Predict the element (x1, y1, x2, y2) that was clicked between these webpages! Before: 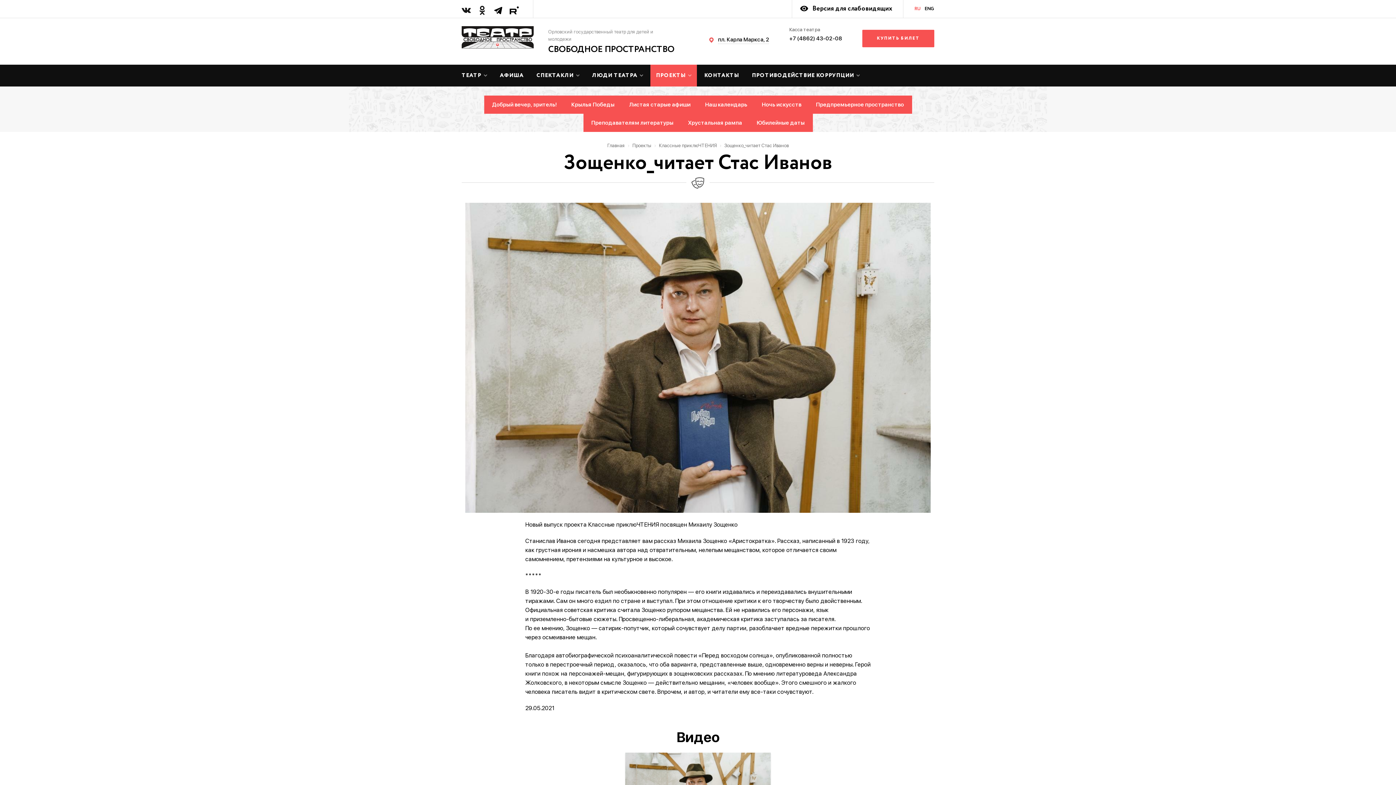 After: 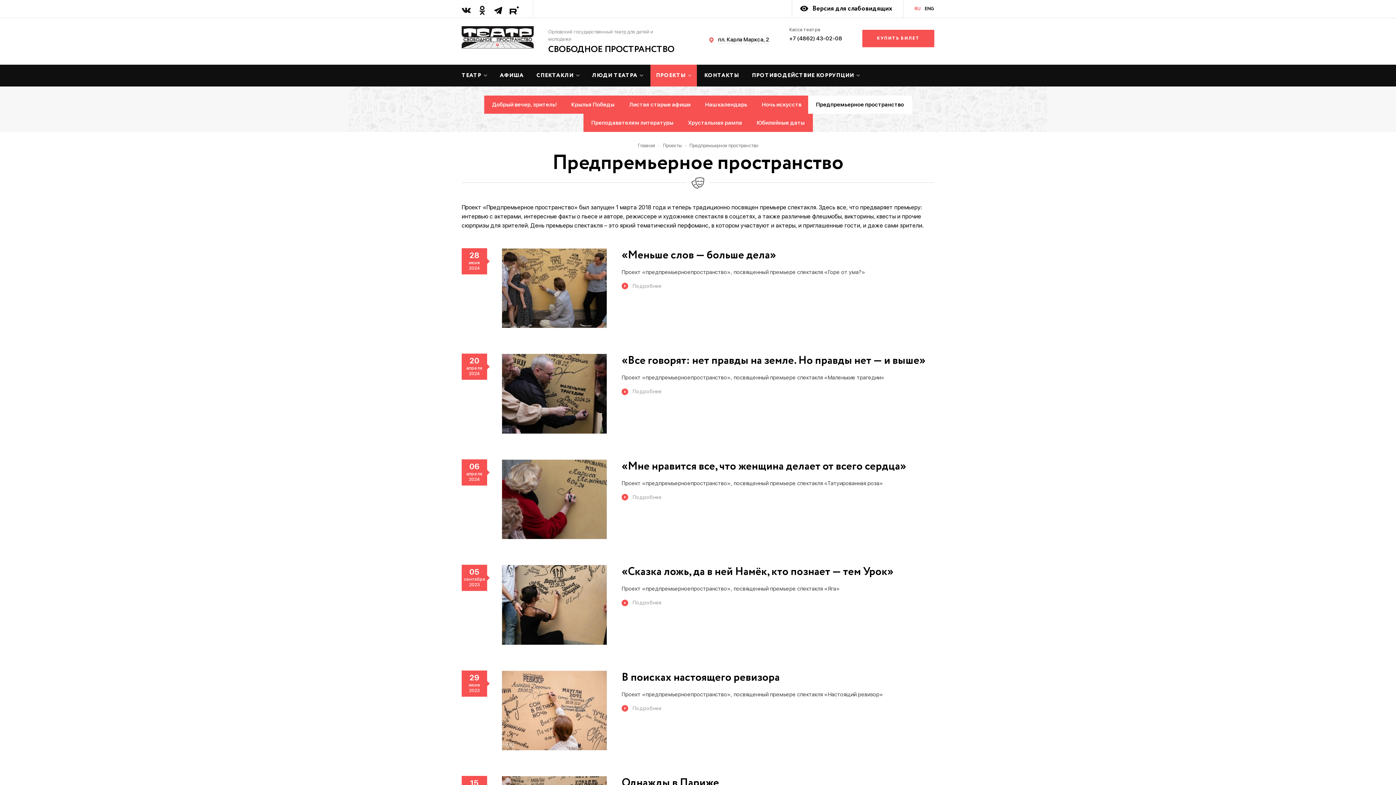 Action: label: Предпремьерное пространство bbox: (808, 95, 912, 113)